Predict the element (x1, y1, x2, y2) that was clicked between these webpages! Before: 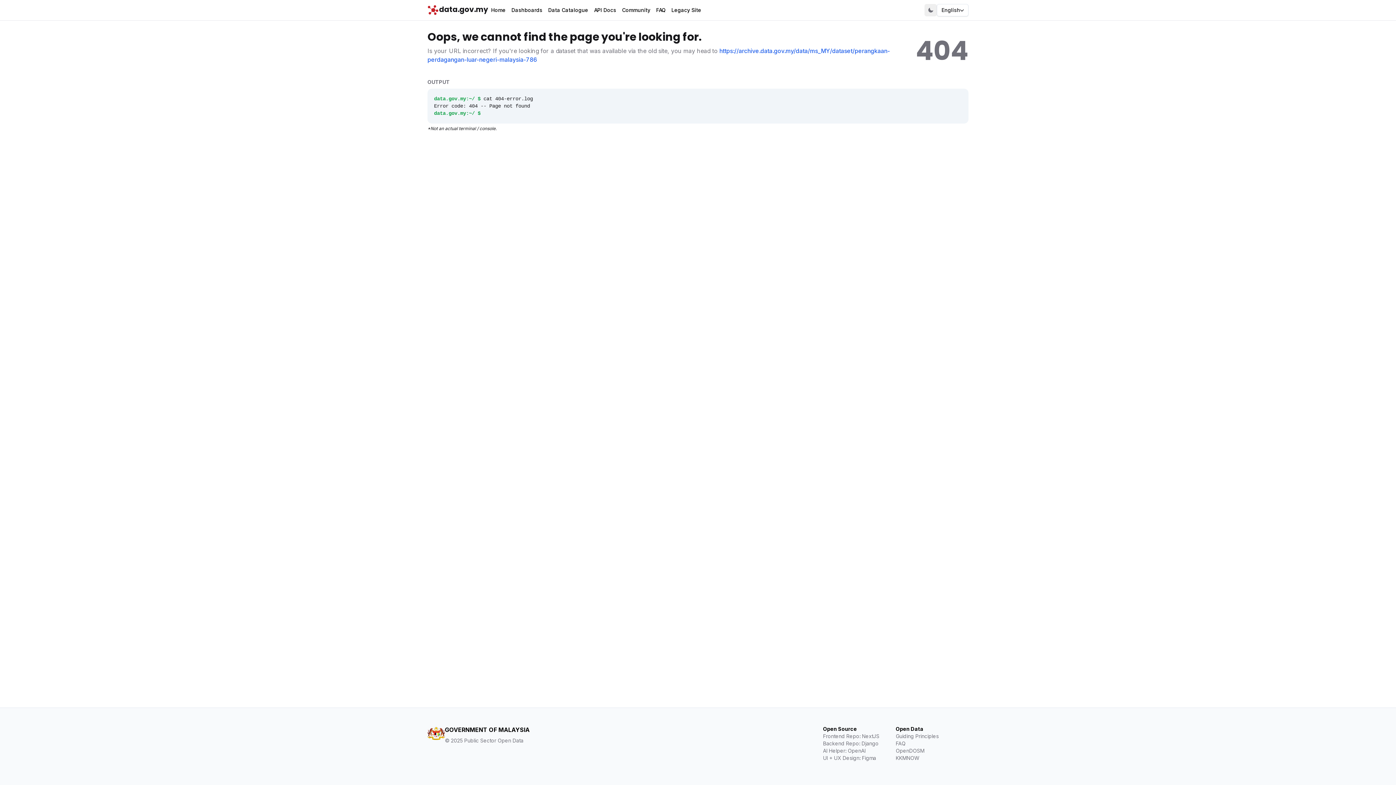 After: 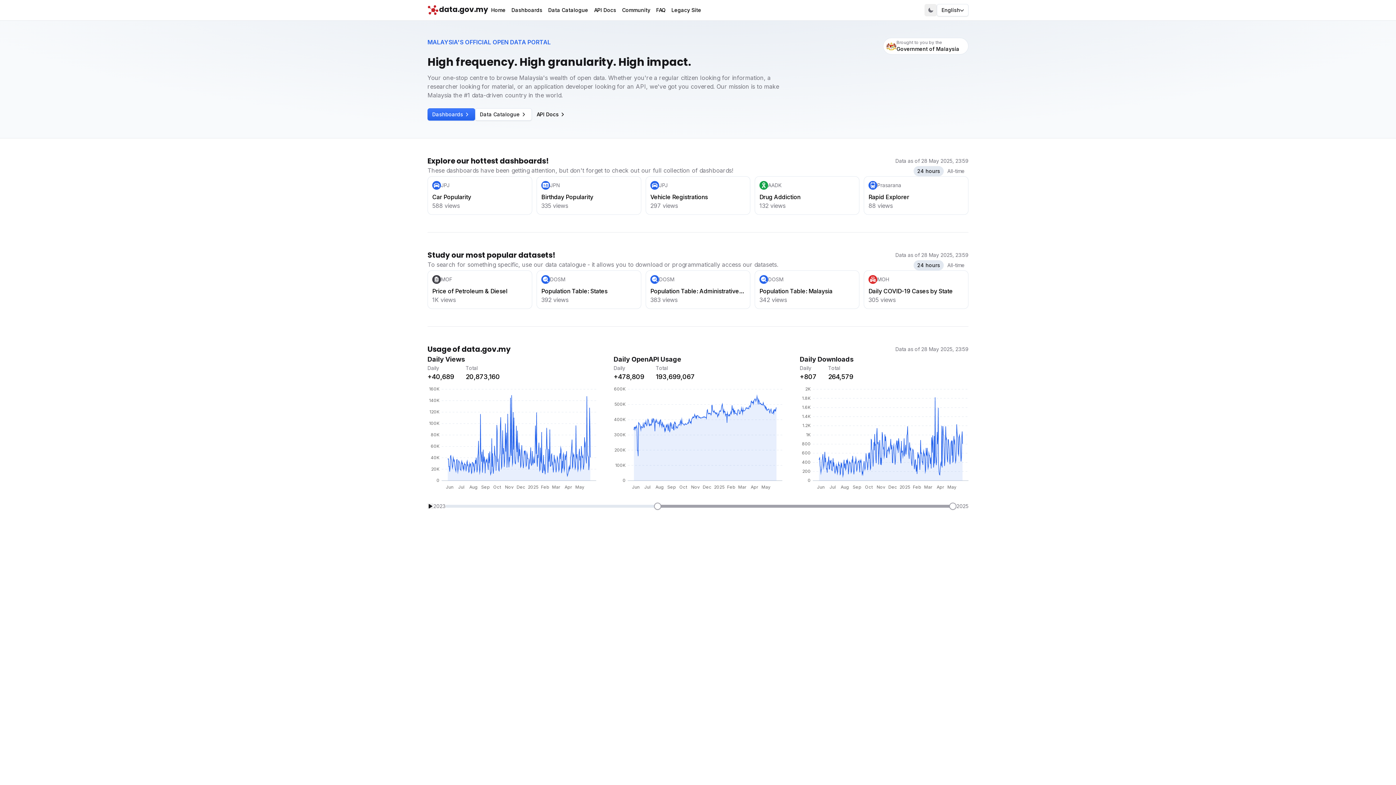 Action: bbox: (427, 4, 488, 16) label: data.gov.my